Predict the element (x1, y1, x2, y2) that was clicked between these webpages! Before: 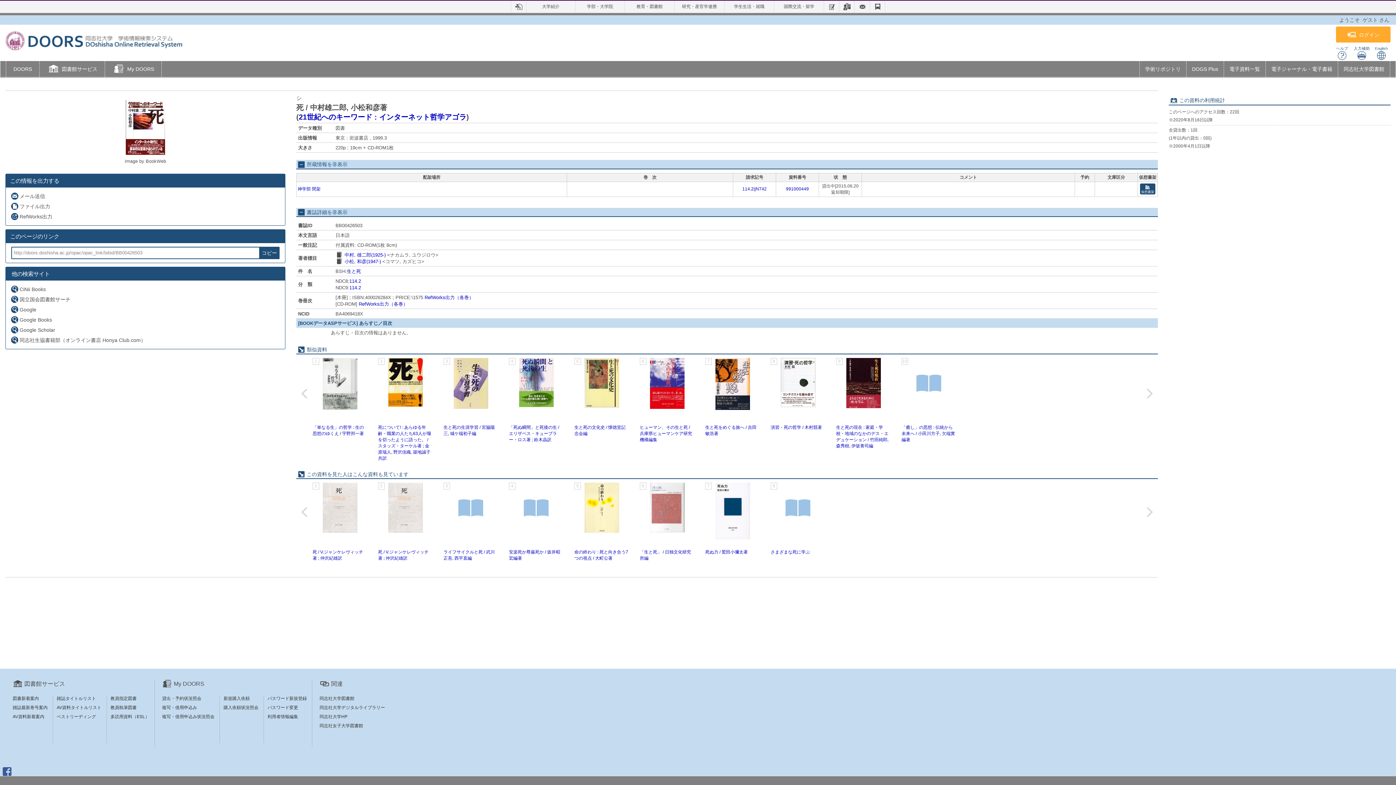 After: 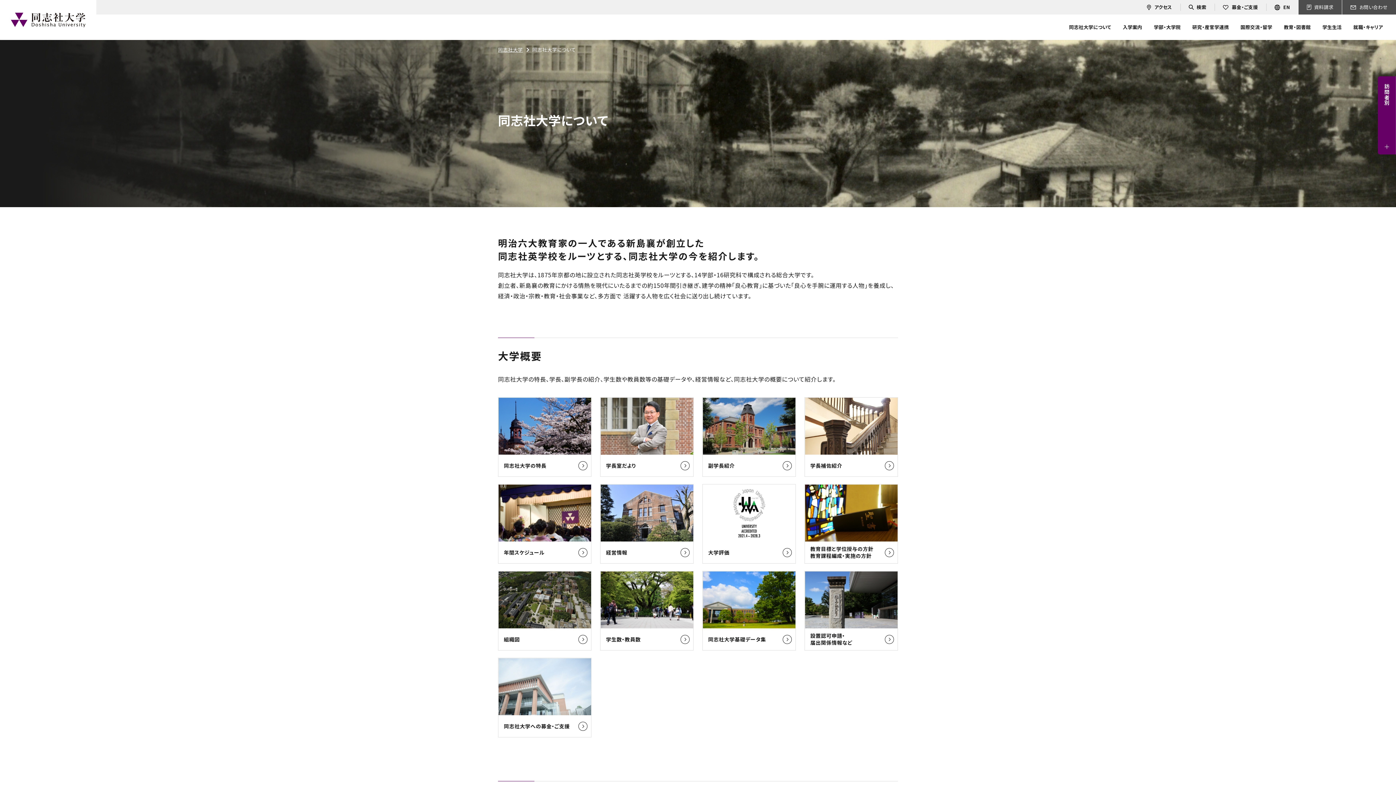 Action: label: 大学紹介 bbox: (526, 0, 575, 12)